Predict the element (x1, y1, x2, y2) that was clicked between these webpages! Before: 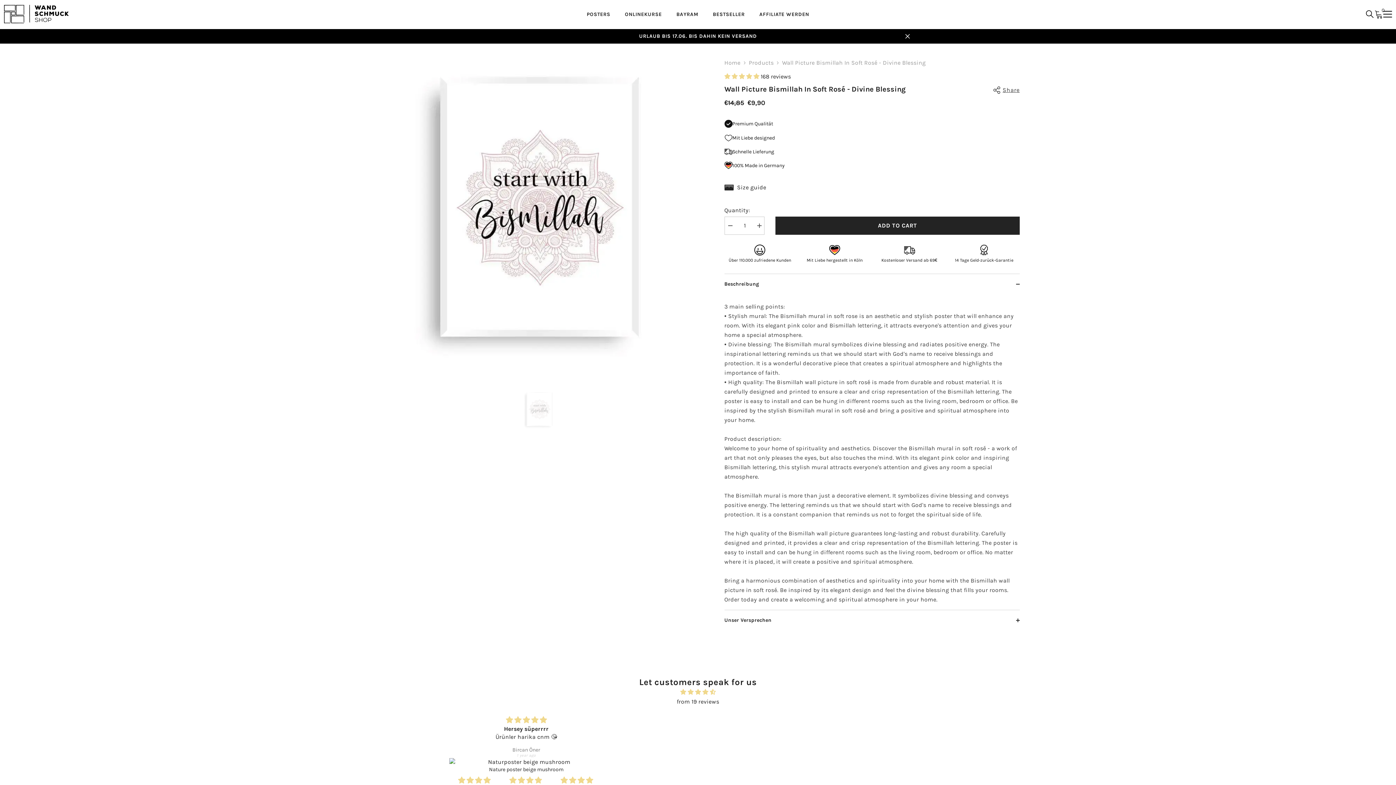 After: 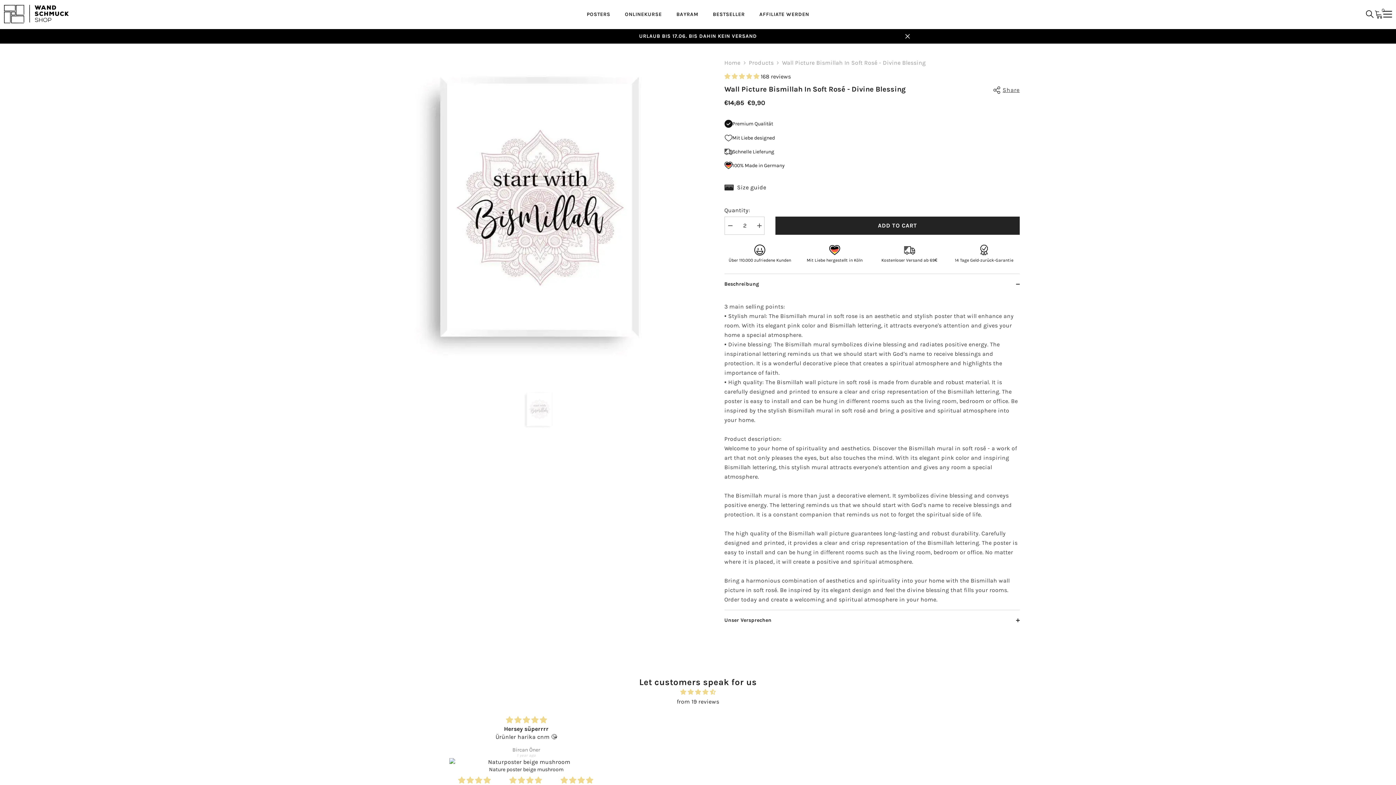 Action: label: Increase quantity for Wall picture Bismillah in soft rosé - Divine blessing bbox: (753, 216, 764, 235)